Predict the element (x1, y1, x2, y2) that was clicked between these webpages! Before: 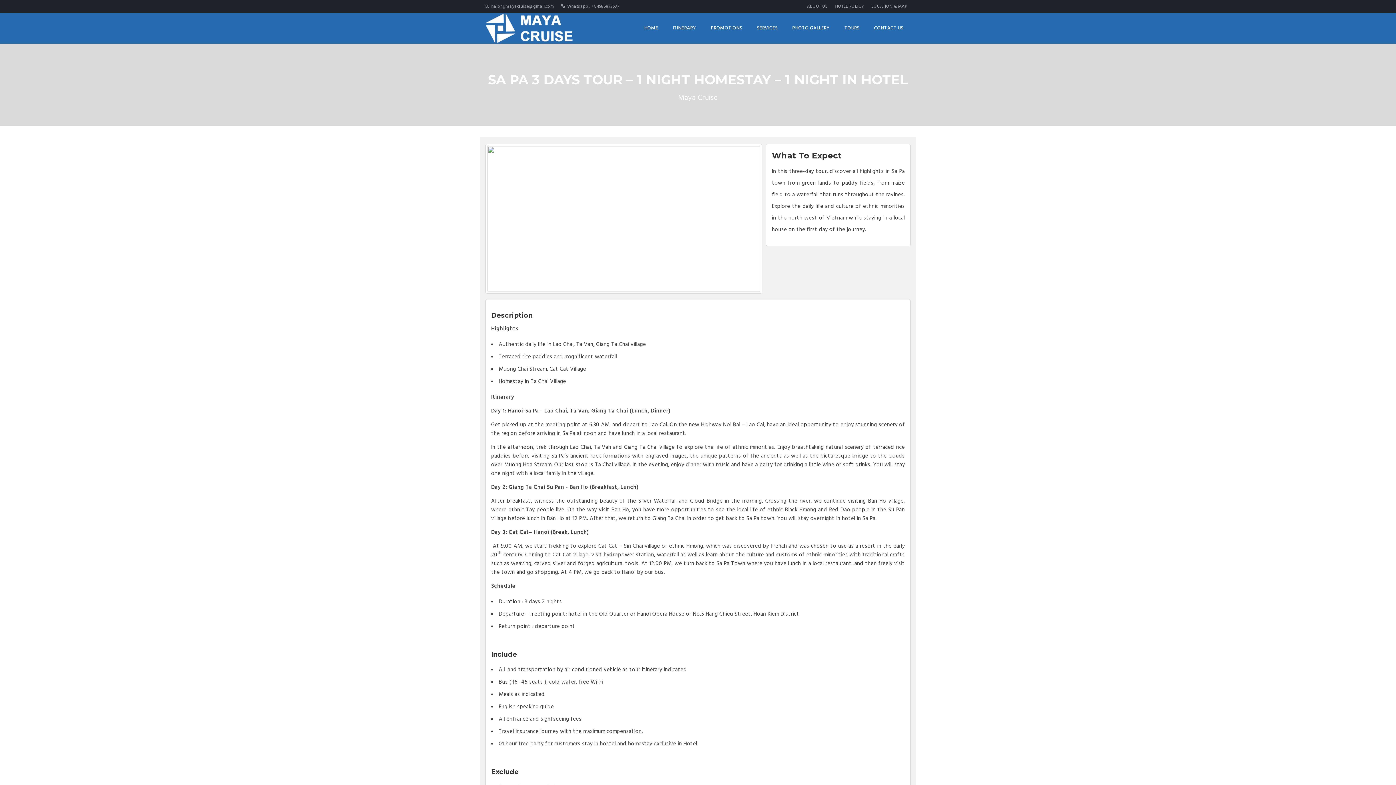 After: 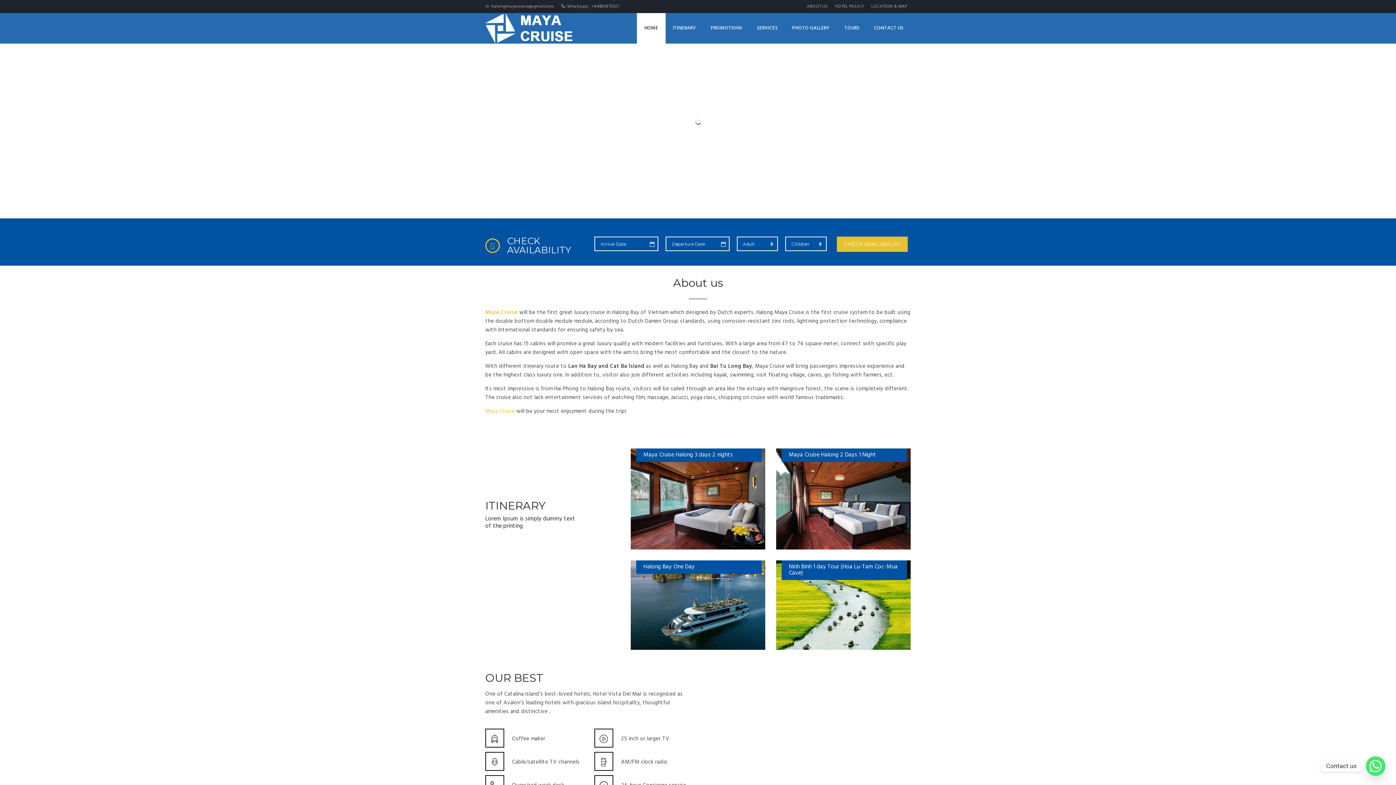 Action: bbox: (637, 13, 665, 43) label: HOME